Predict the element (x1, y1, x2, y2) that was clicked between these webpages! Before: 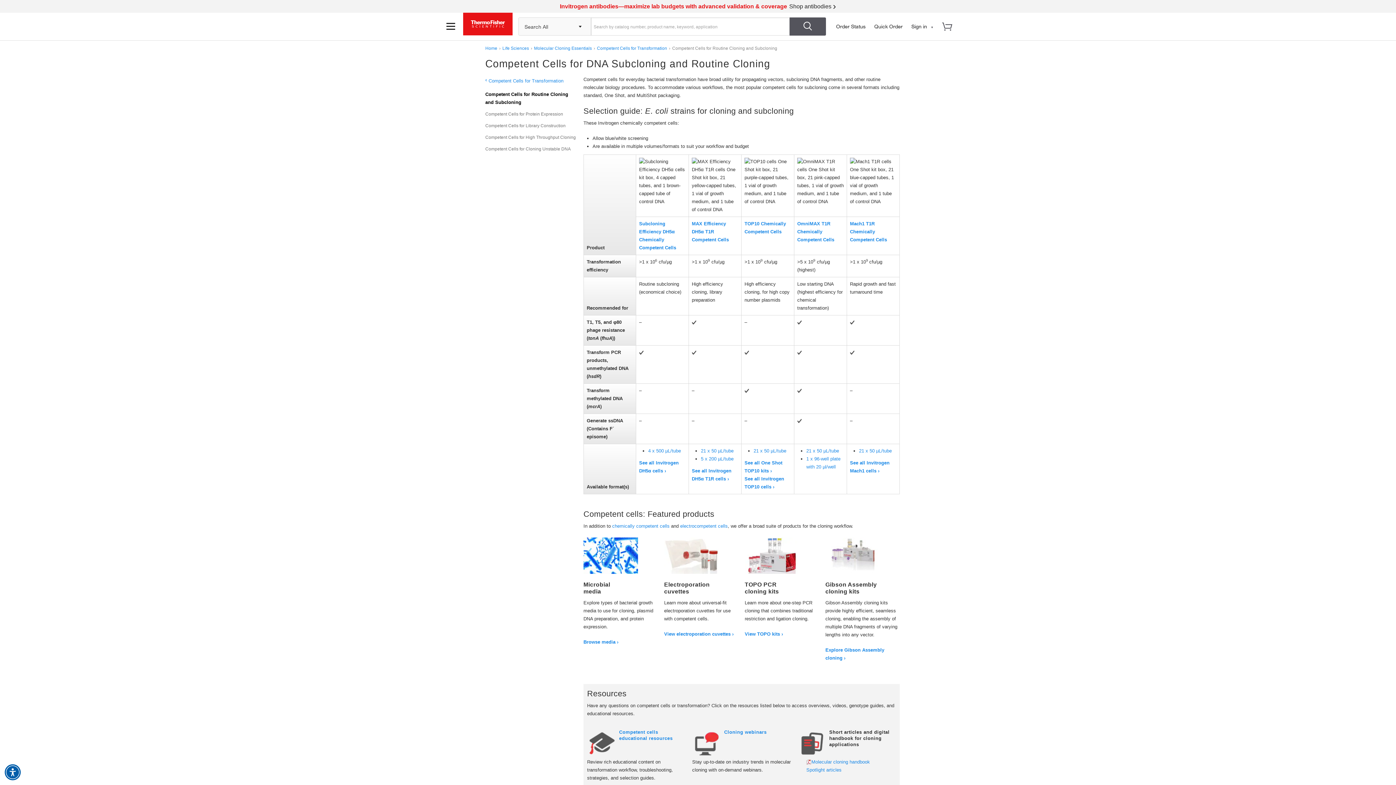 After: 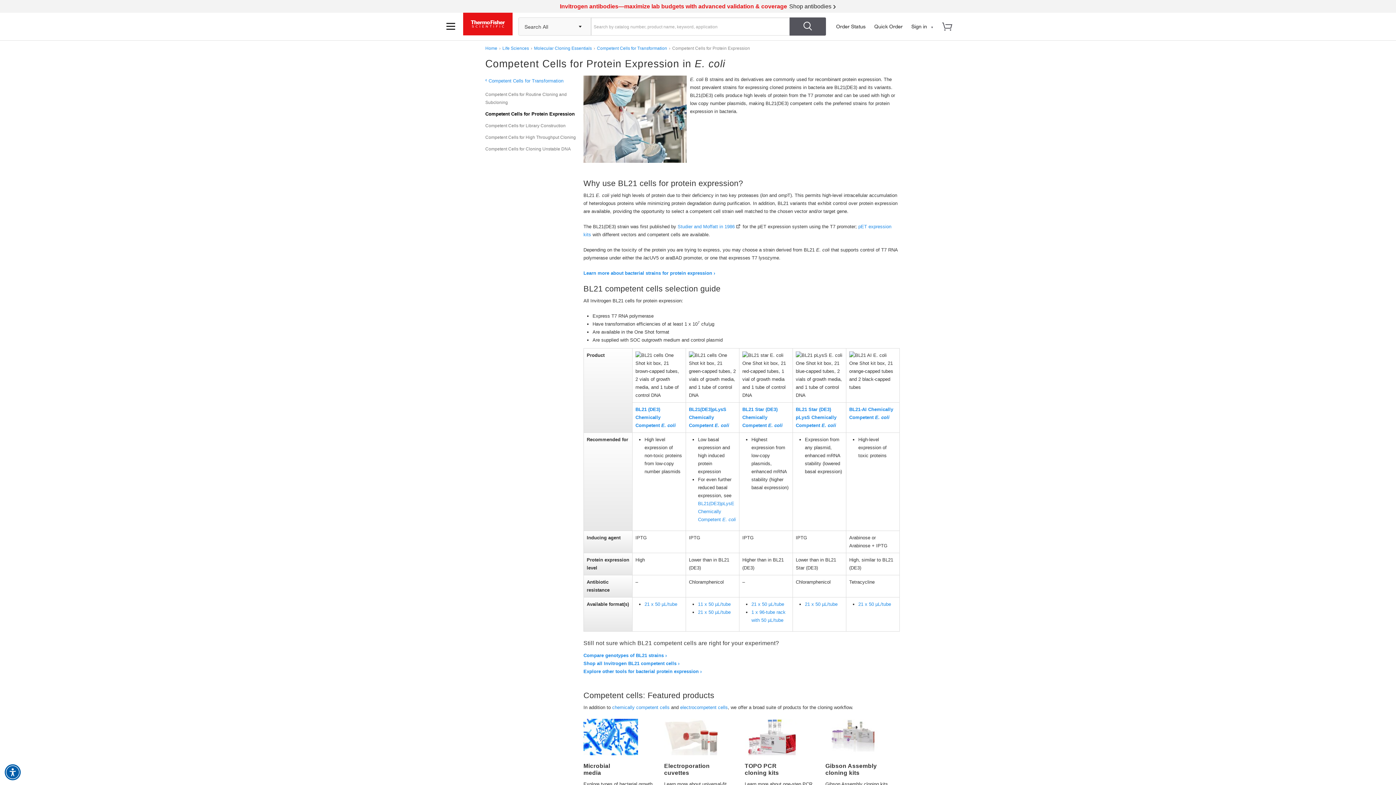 Action: label: Competent Cells for Protein Expression bbox: (485, 110, 576, 118)